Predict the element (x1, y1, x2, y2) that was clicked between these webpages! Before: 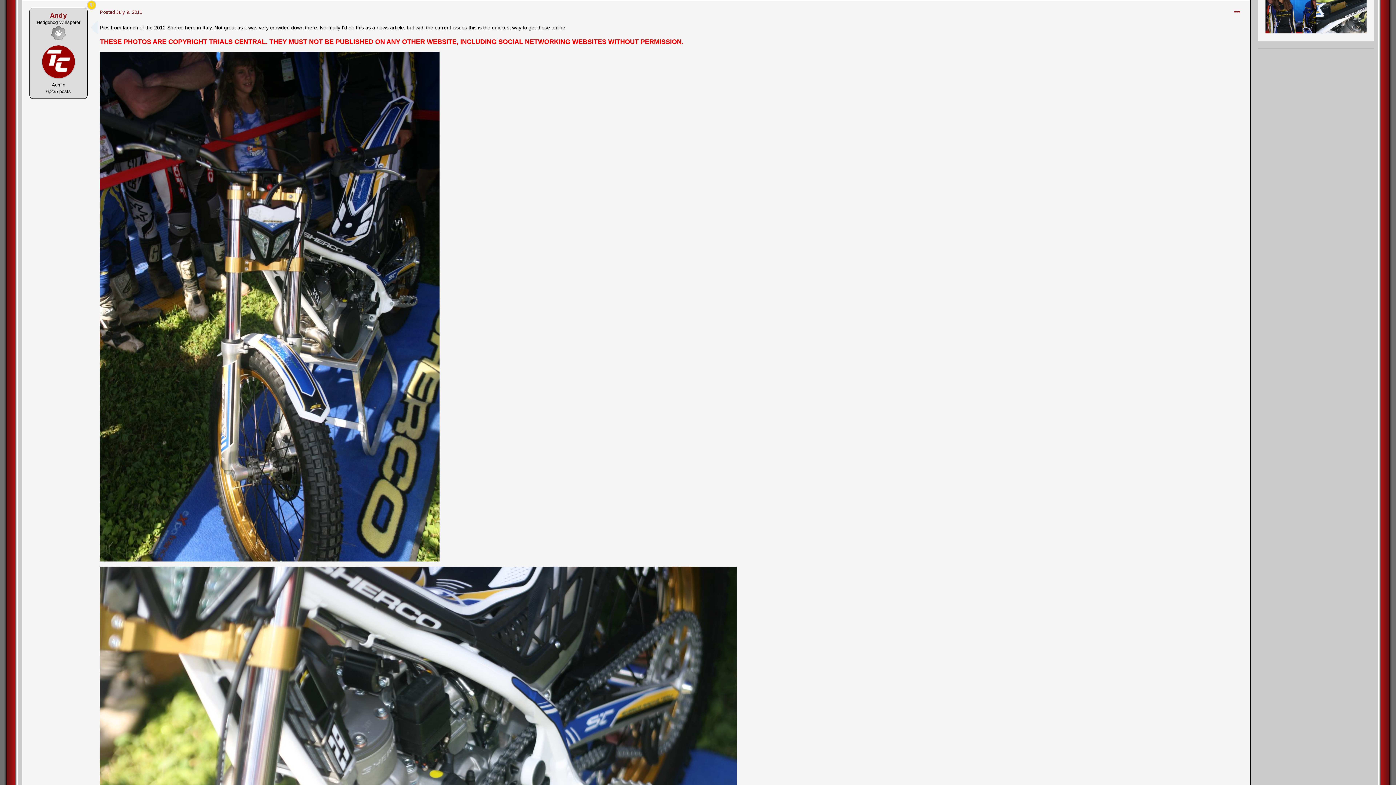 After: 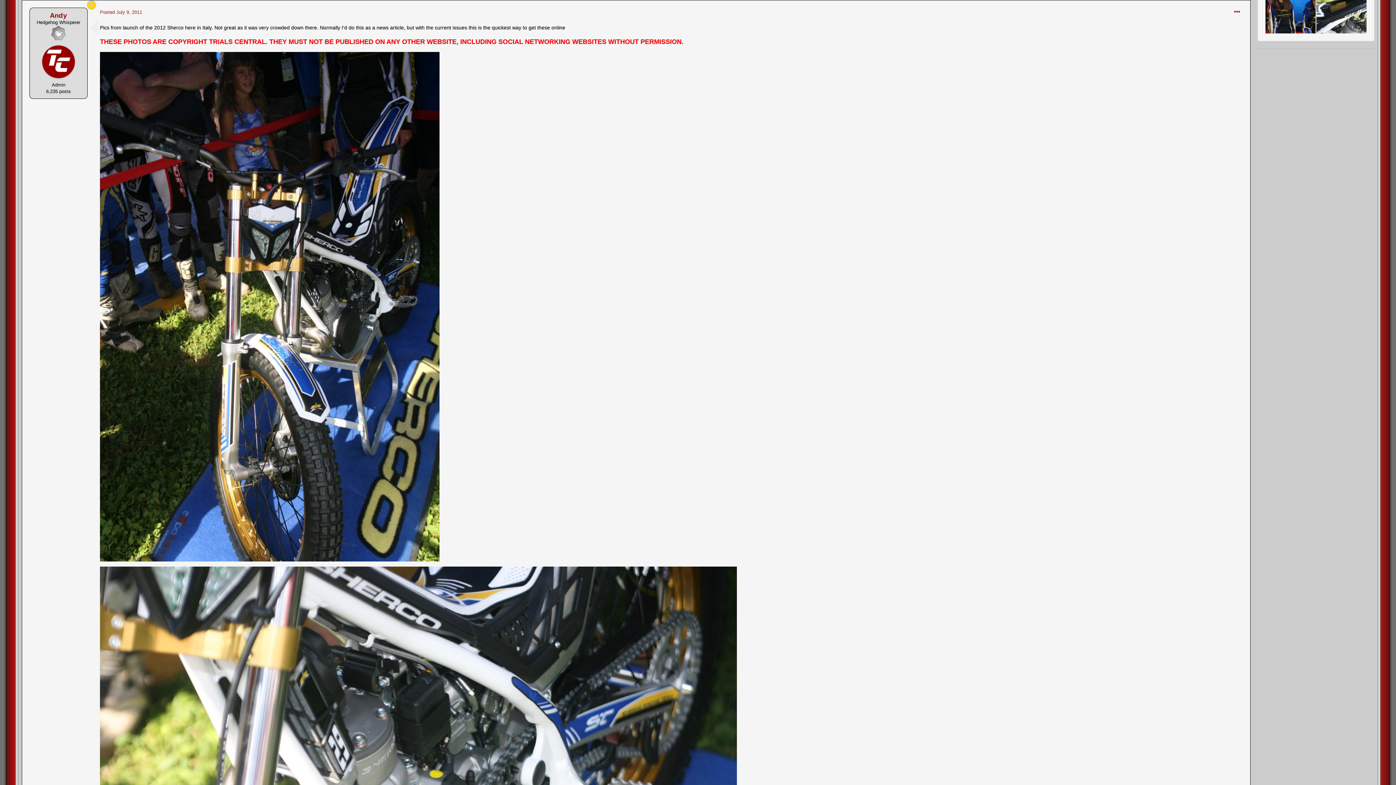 Action: bbox: (1316, -16, 1366, 33)